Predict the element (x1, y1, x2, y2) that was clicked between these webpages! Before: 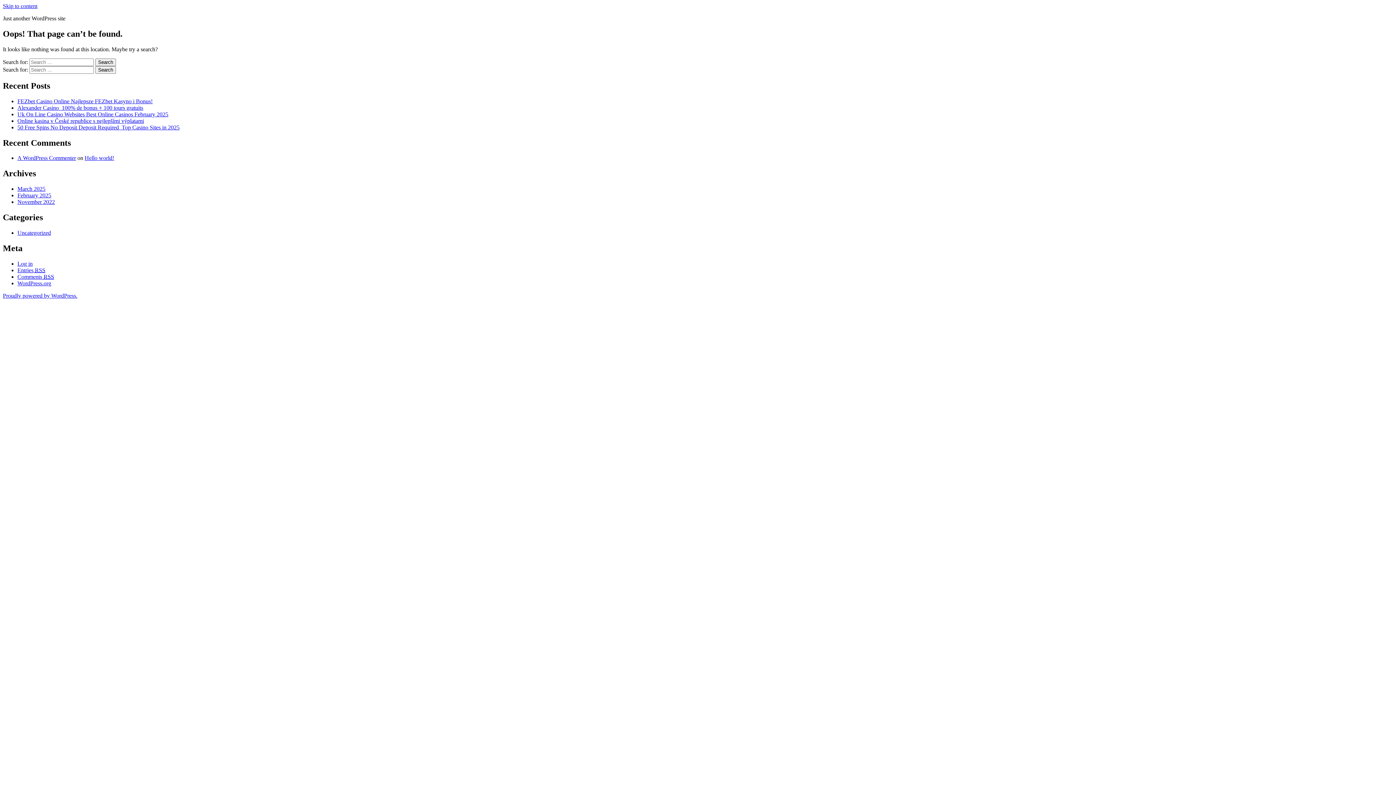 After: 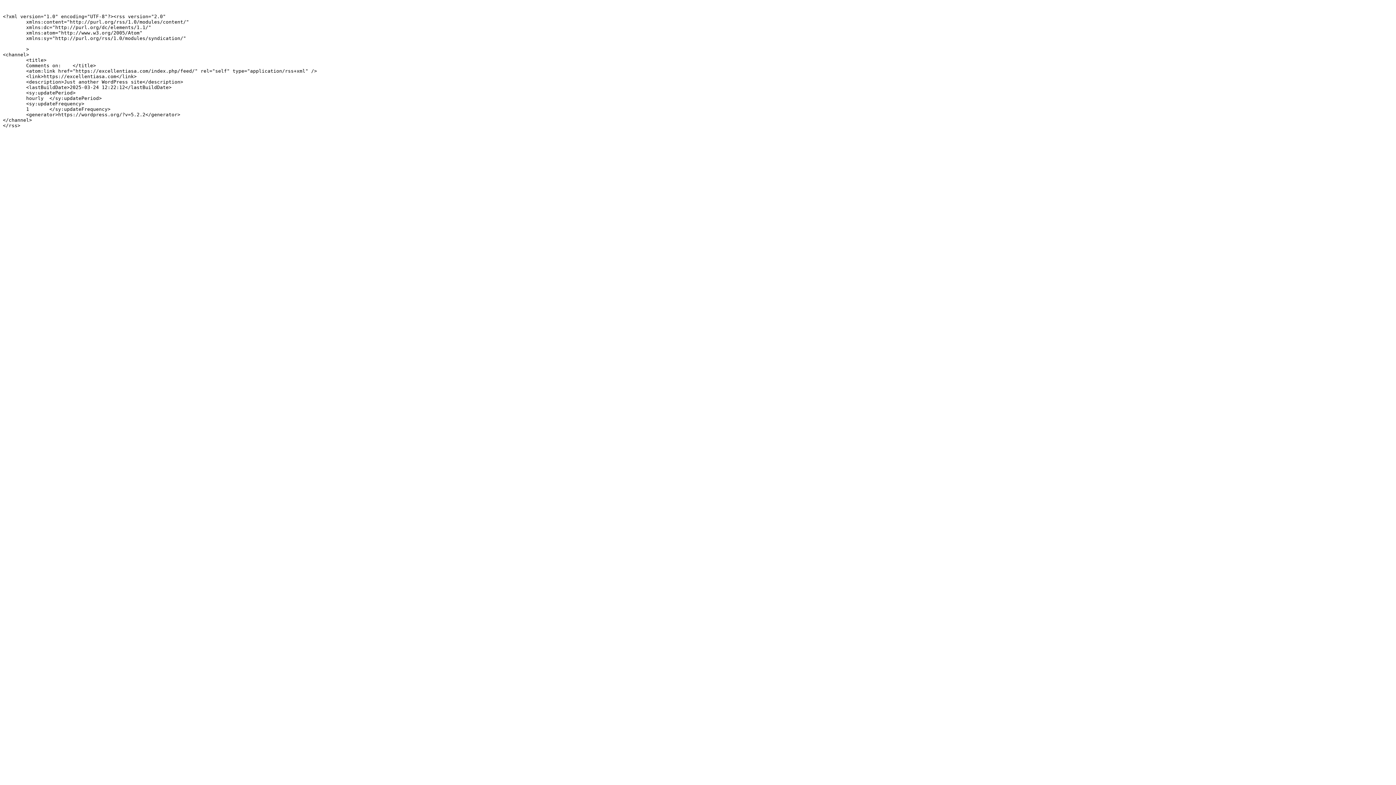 Action: label: Entries RSS bbox: (17, 267, 45, 273)